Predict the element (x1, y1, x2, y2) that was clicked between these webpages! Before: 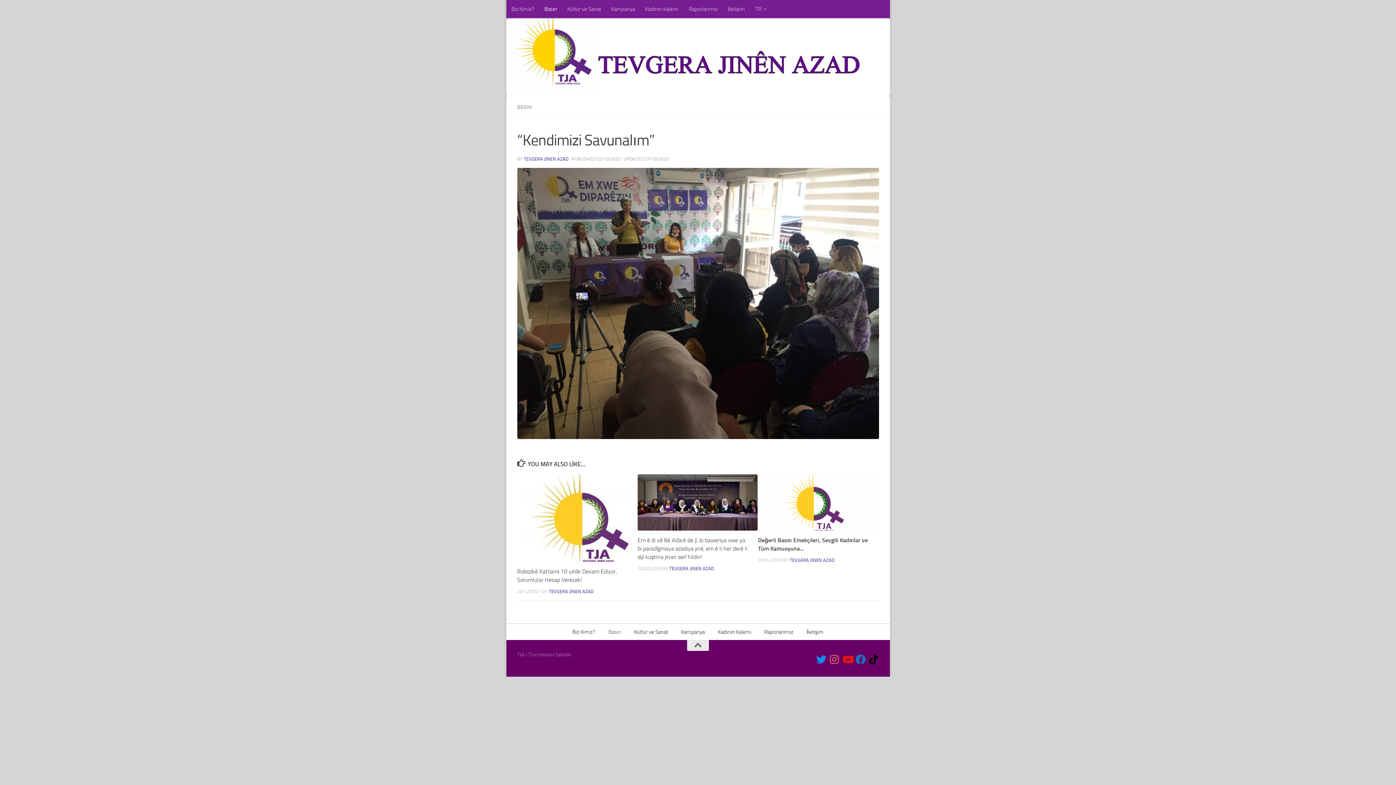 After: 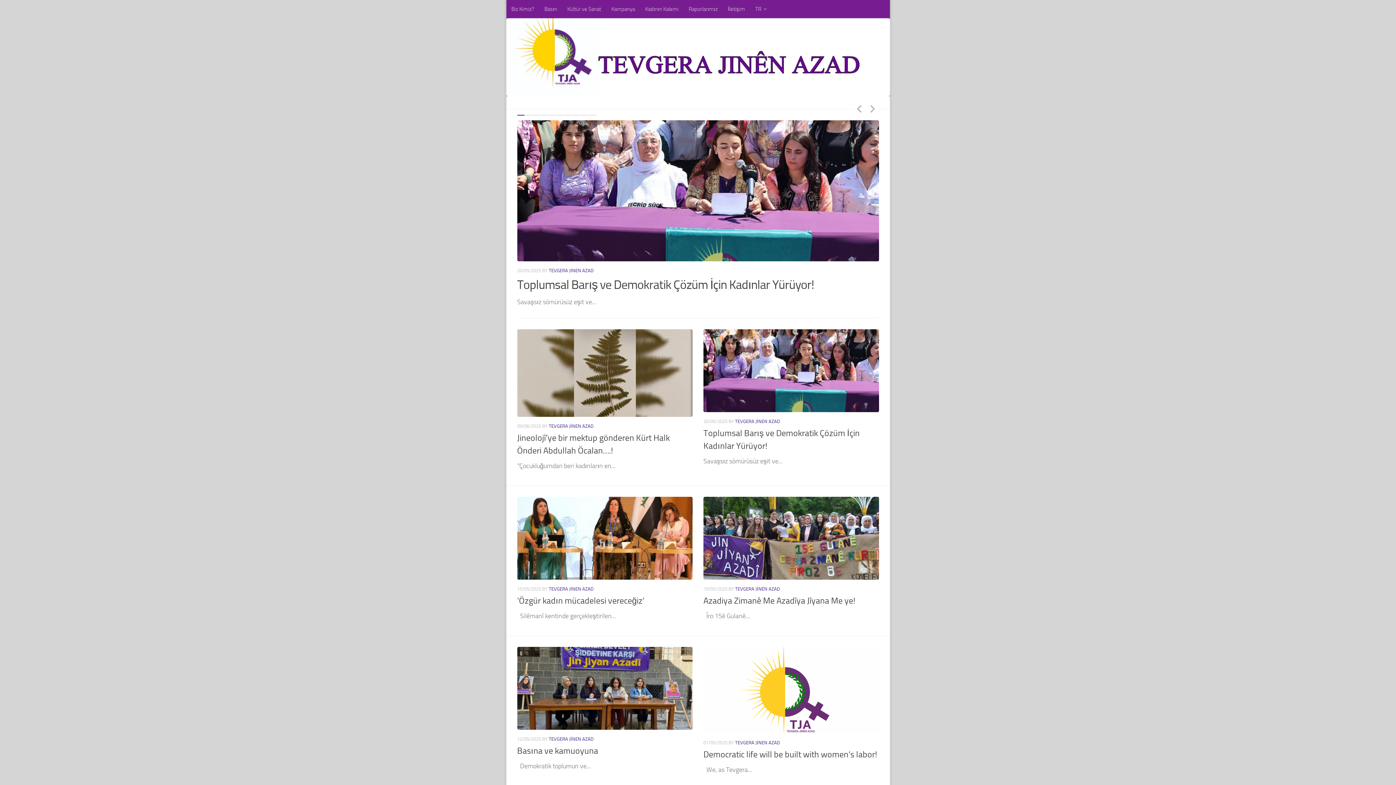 Action: bbox: (506, 18, 890, 96)